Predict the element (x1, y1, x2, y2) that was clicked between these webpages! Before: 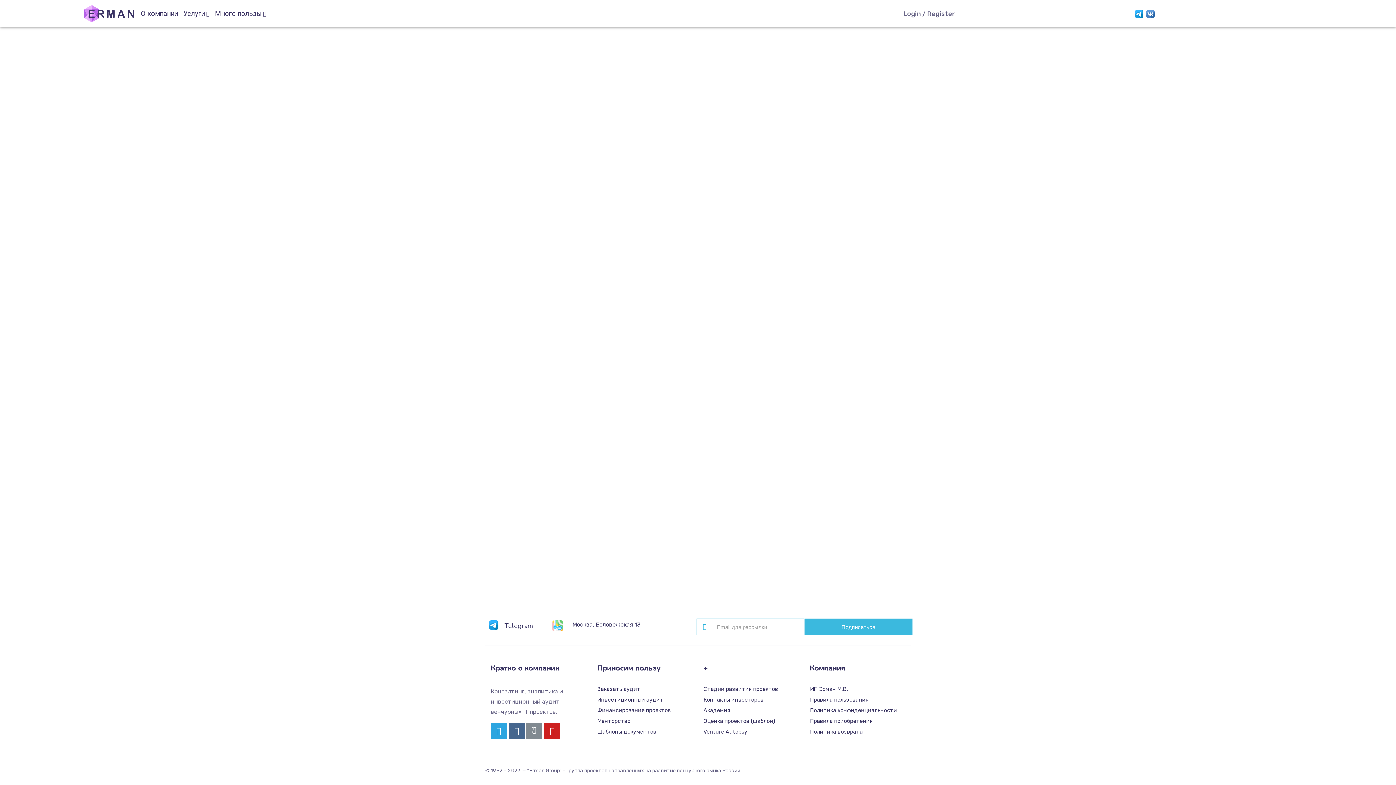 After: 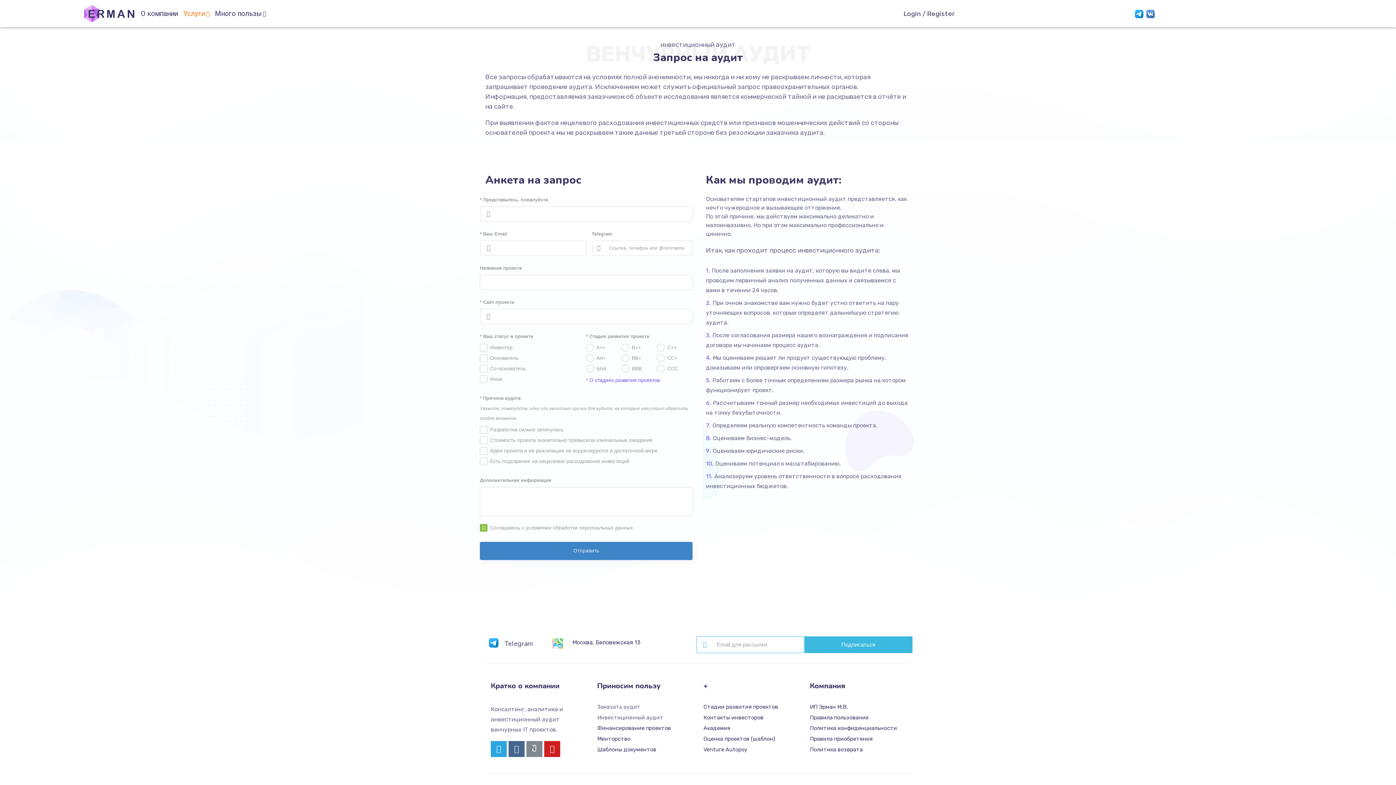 Action: label: Заказать аудит bbox: (597, 683, 687, 694)